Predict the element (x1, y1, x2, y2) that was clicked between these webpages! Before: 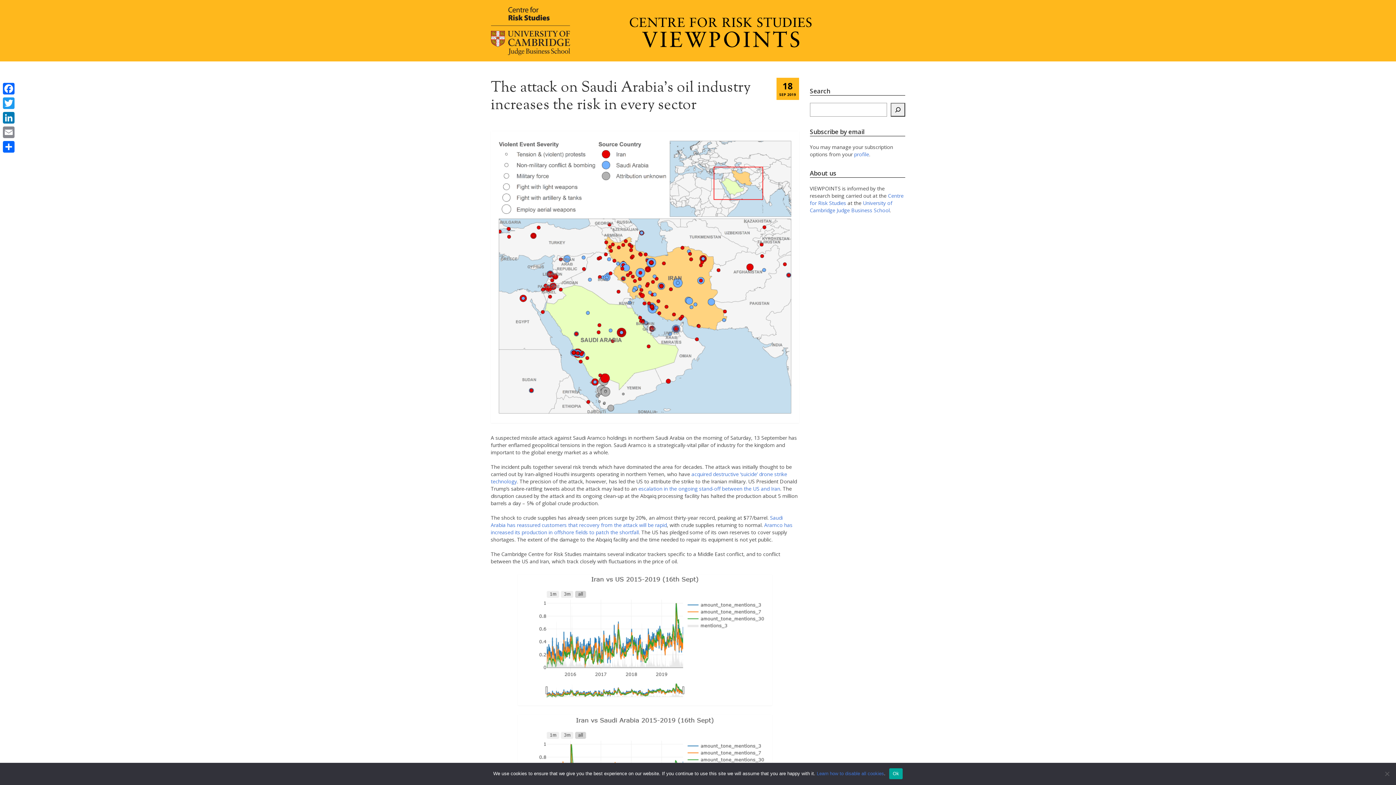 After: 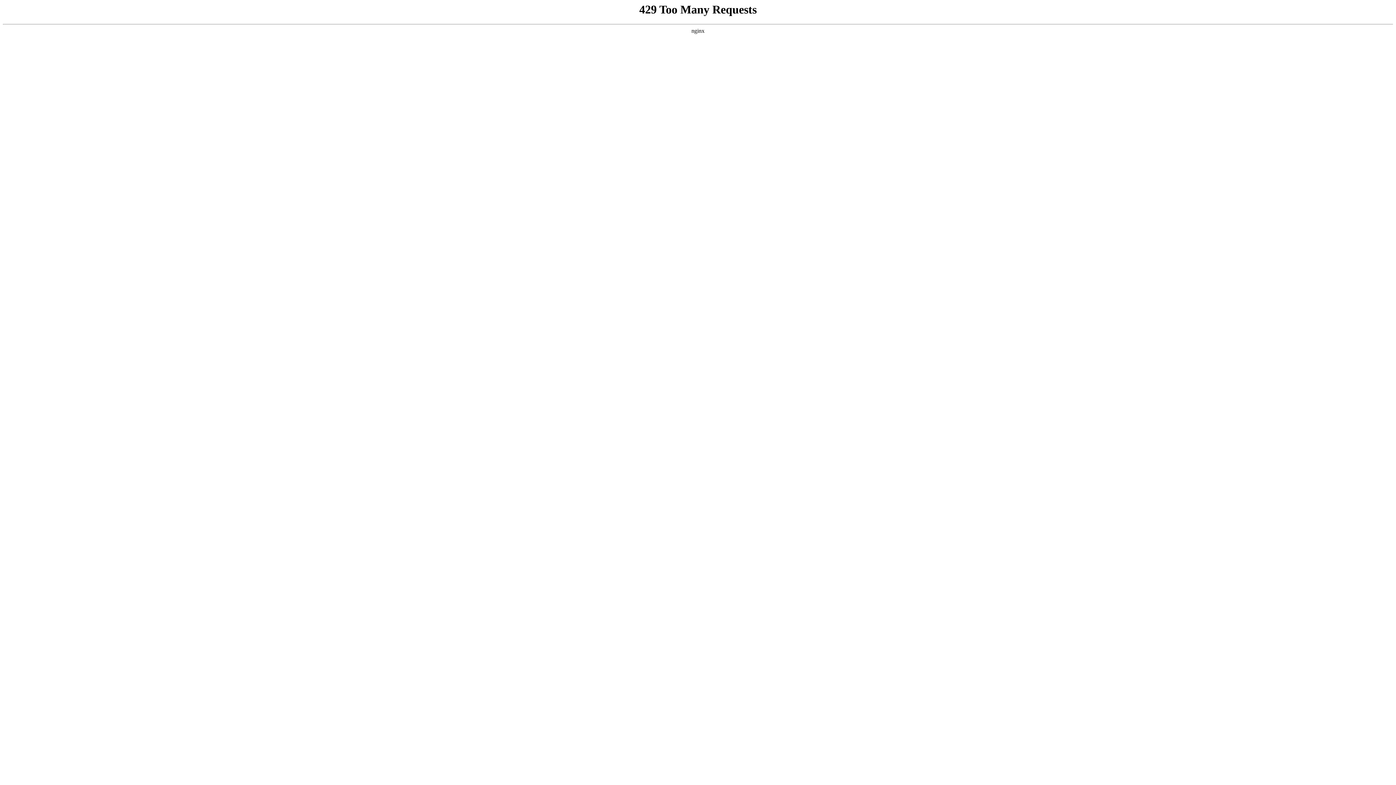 Action: label: Learn how to disable all cookies bbox: (817, 771, 884, 776)